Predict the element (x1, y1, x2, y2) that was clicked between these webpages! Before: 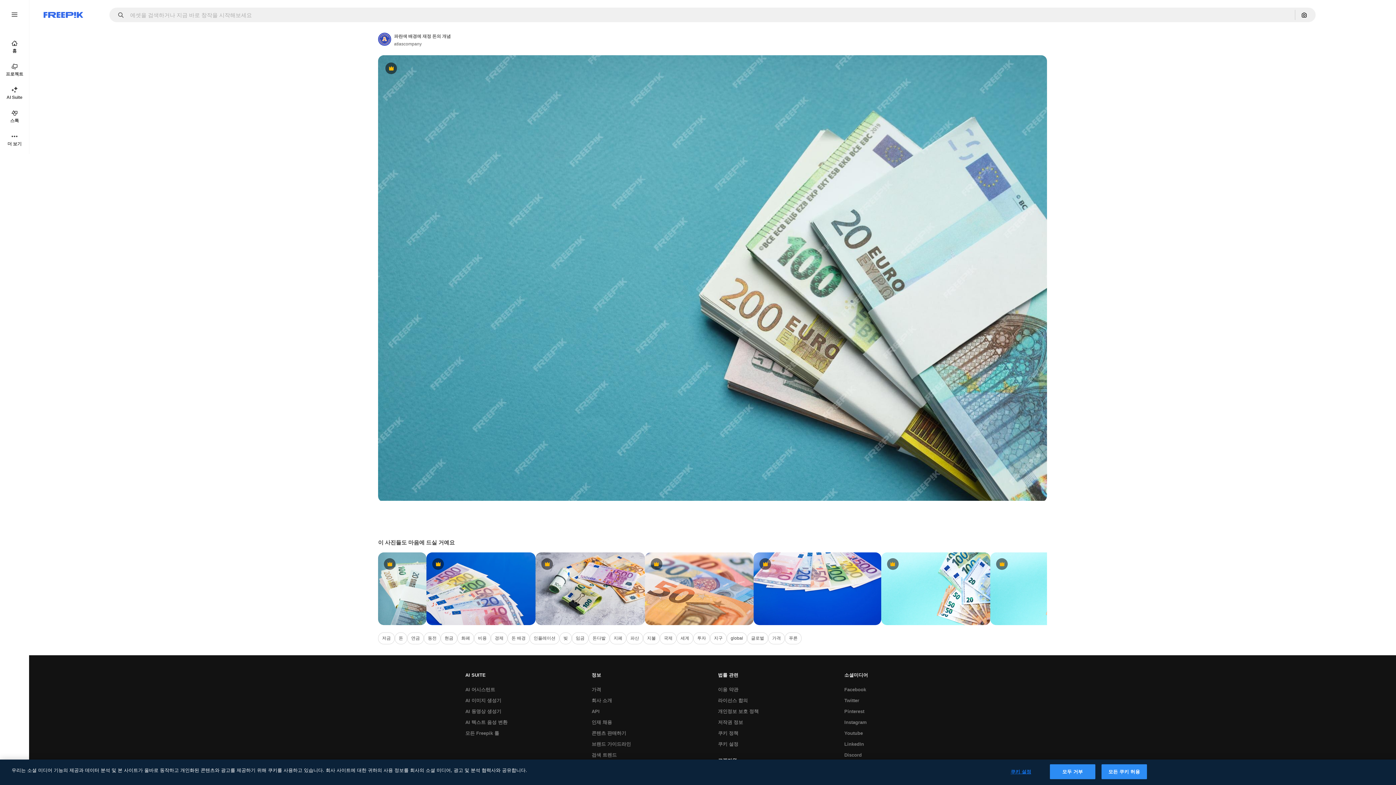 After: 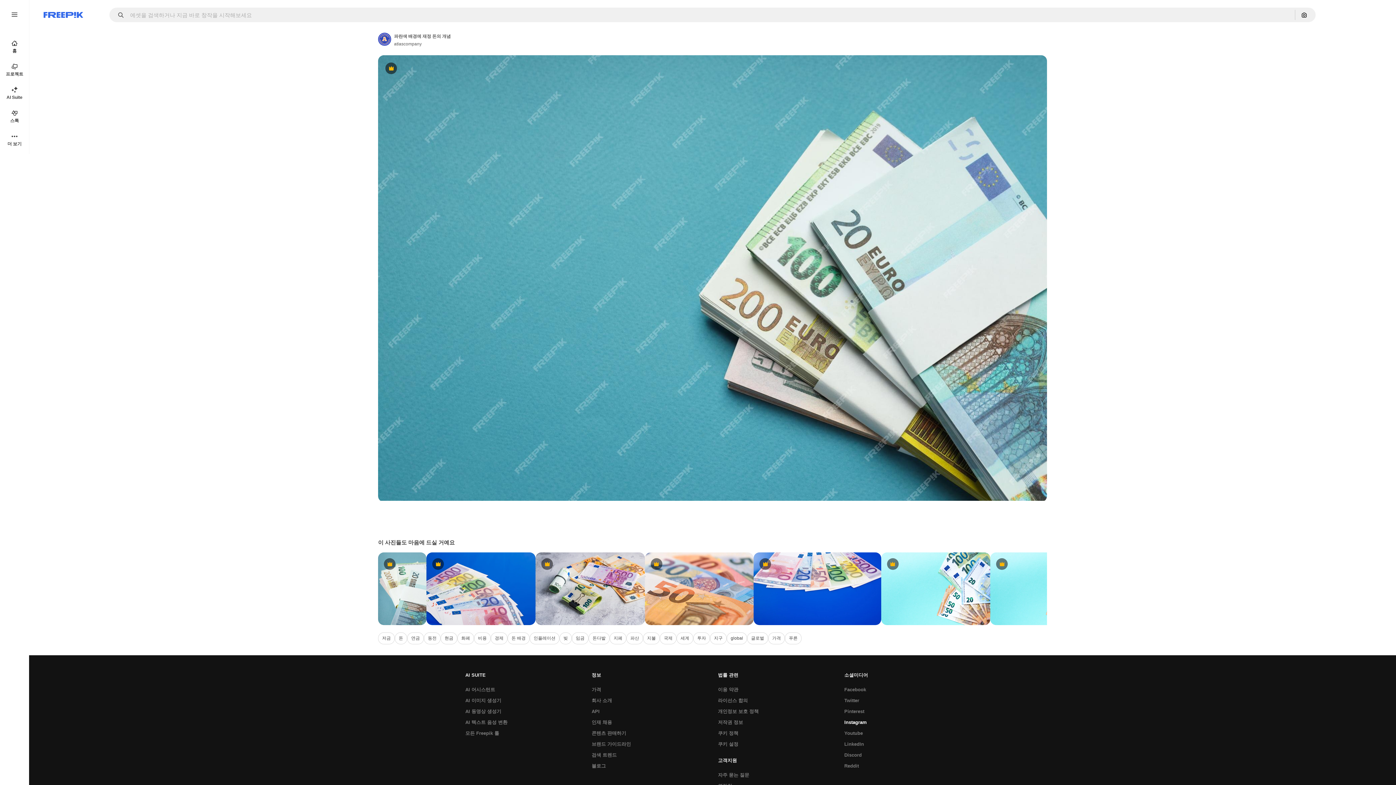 Action: bbox: (840, 717, 870, 728) label: Instagram